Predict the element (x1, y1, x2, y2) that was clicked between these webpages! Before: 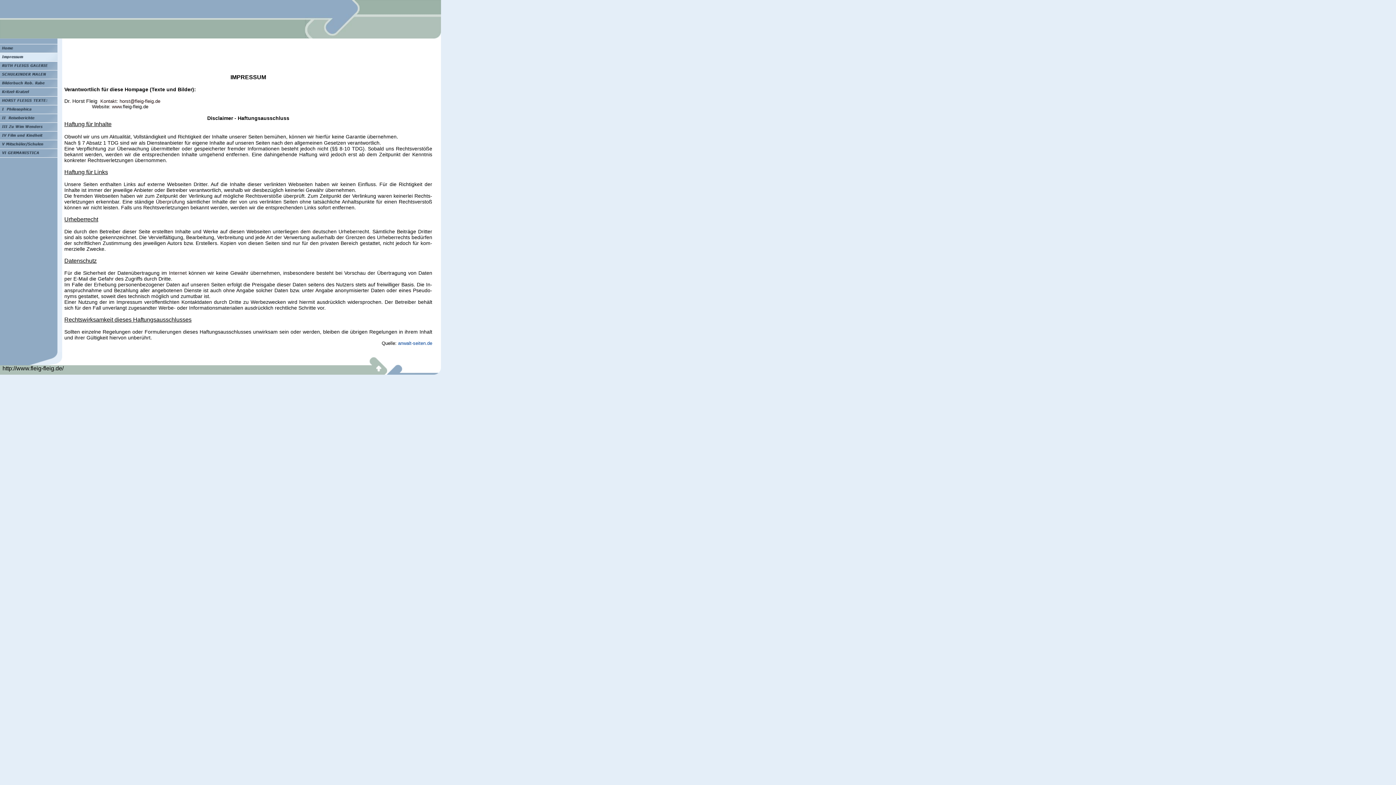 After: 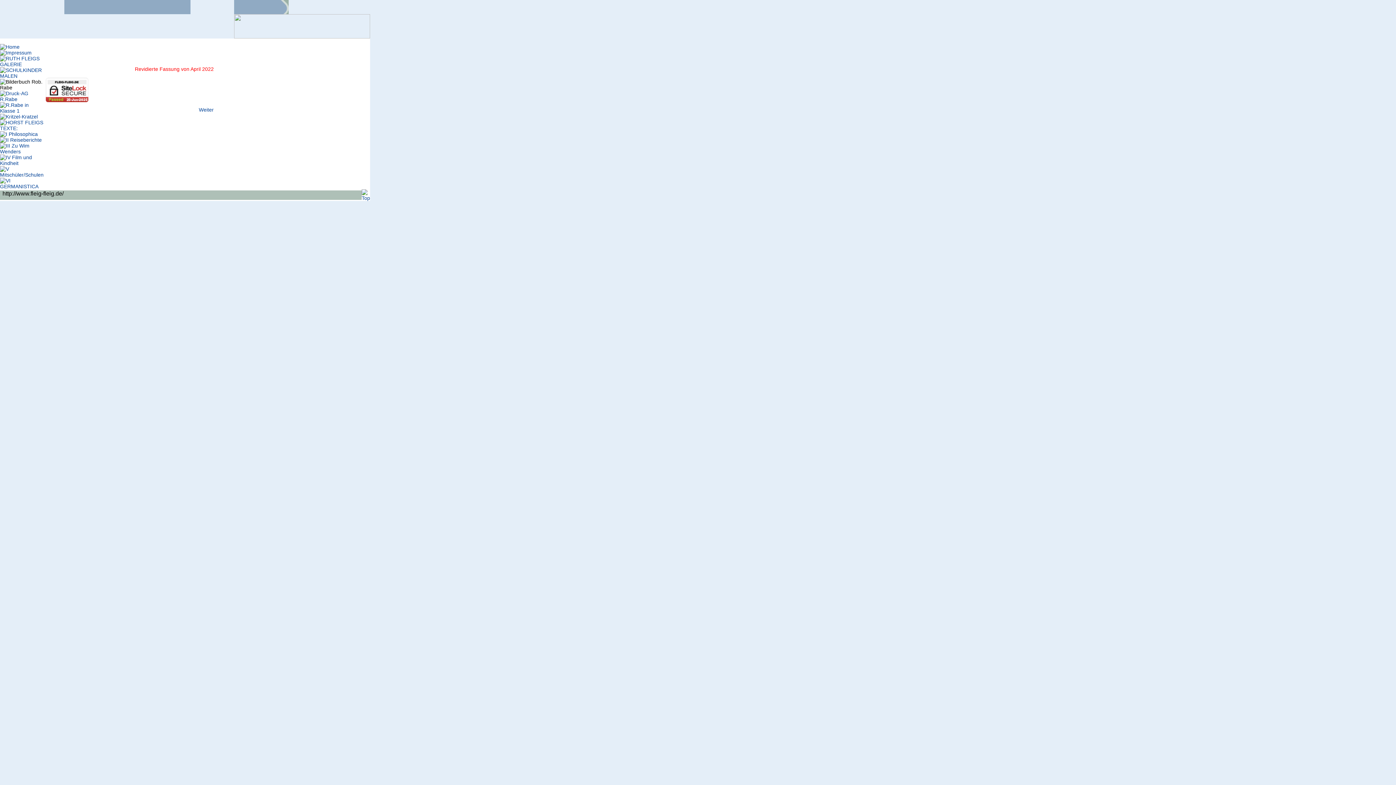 Action: bbox: (0, 83, 62, 89)